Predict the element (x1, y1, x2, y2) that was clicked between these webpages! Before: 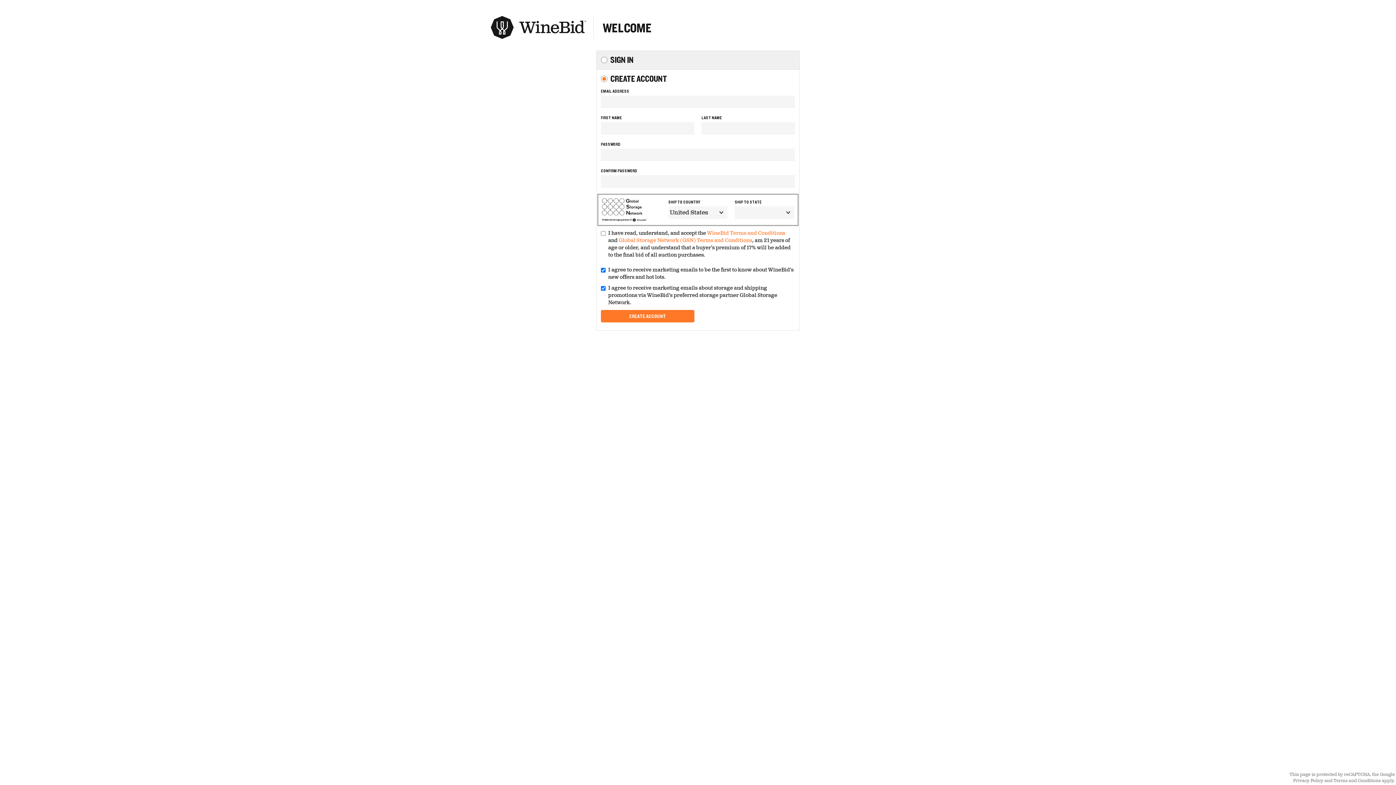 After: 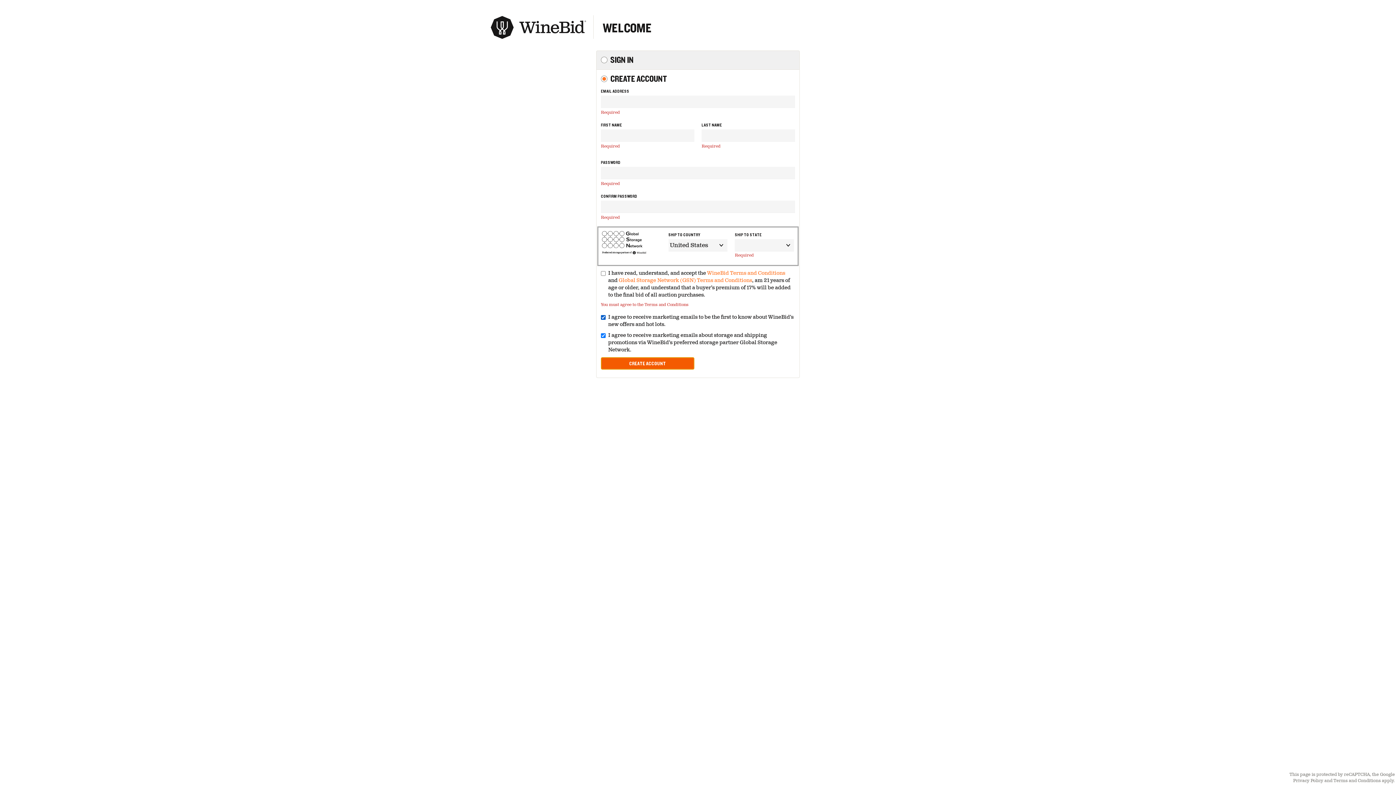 Action: label: CREATE ACCOUNT bbox: (601, 310, 694, 322)